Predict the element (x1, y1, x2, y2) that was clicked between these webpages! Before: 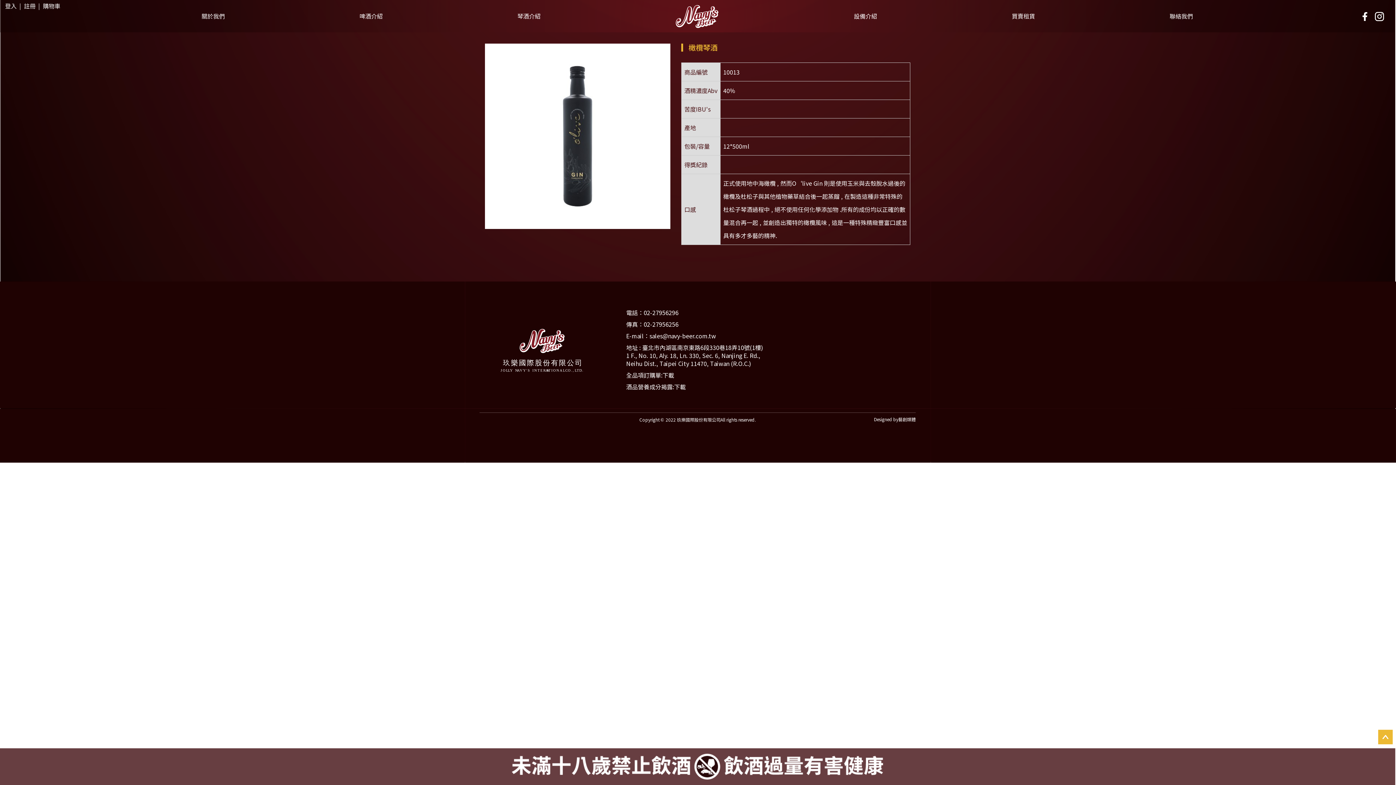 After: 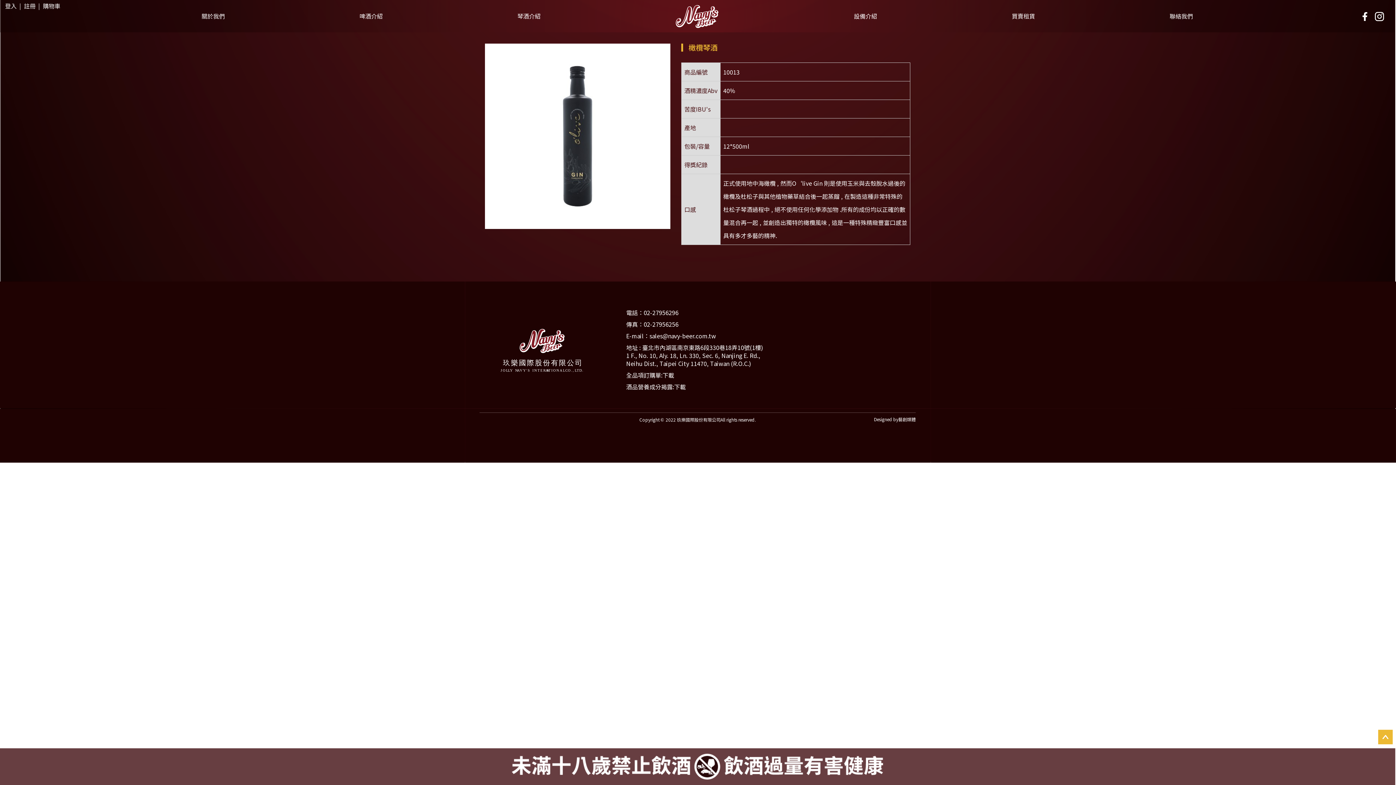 Action: label: 下載 bbox: (662, 370, 674, 379)